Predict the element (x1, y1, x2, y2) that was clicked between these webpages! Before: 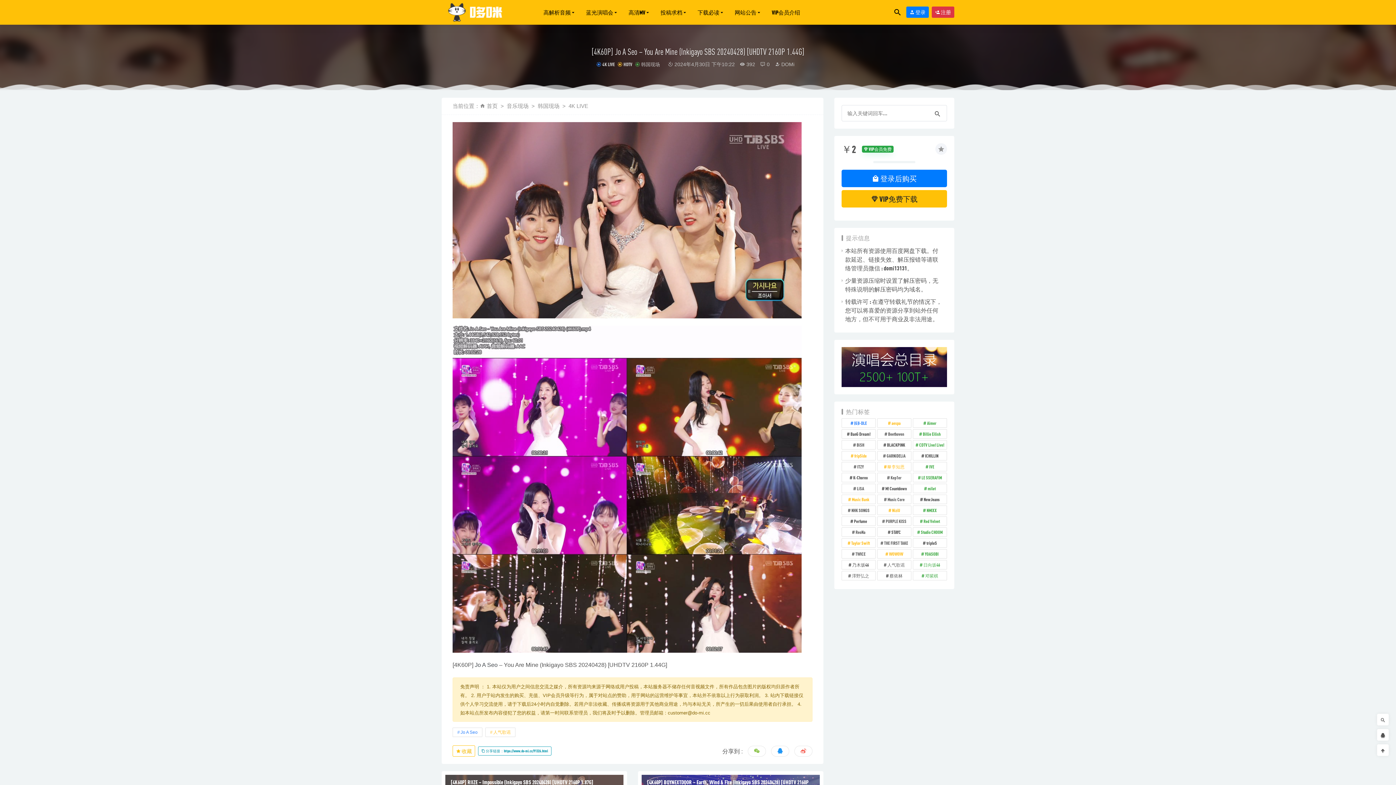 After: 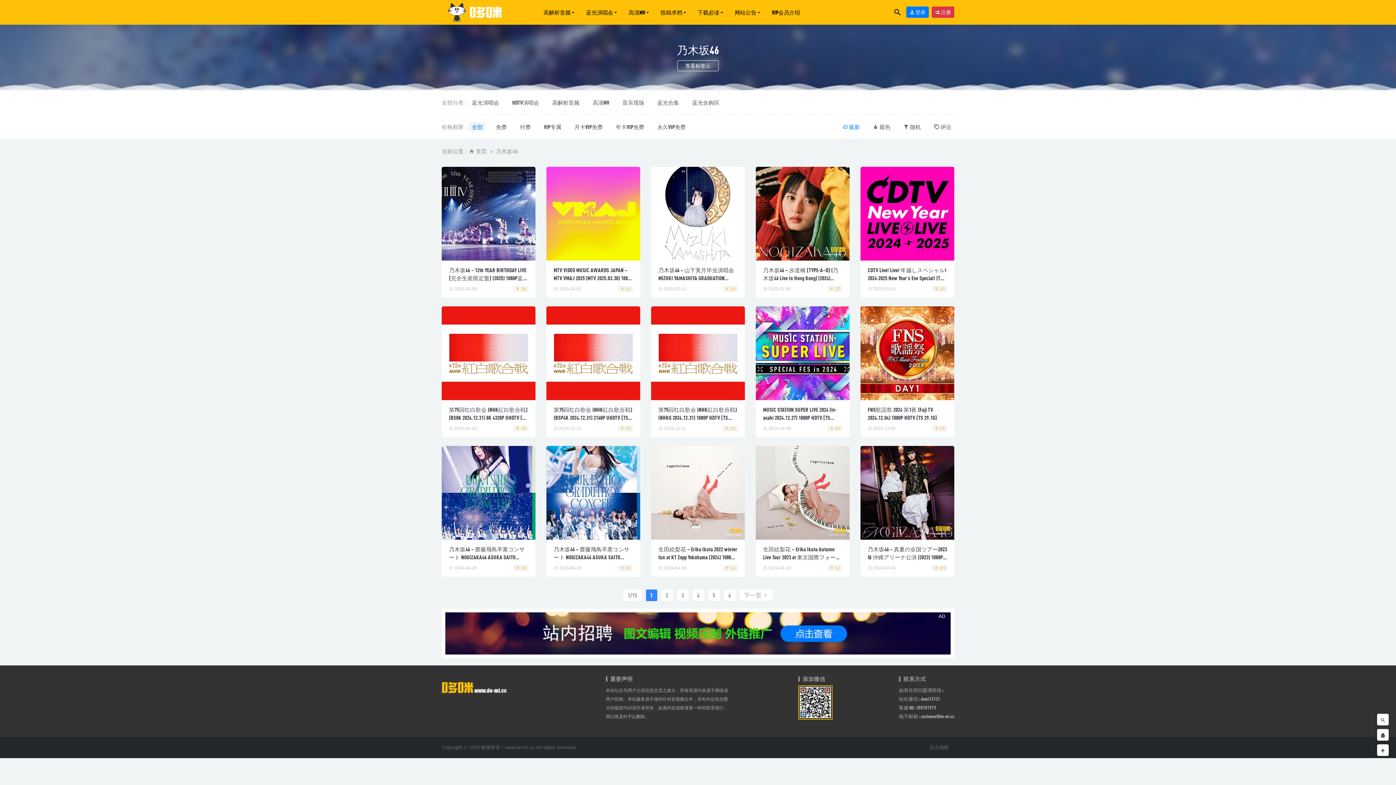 Action: bbox: (841, 560, 875, 569) label: 乃木坂46 (222 项)